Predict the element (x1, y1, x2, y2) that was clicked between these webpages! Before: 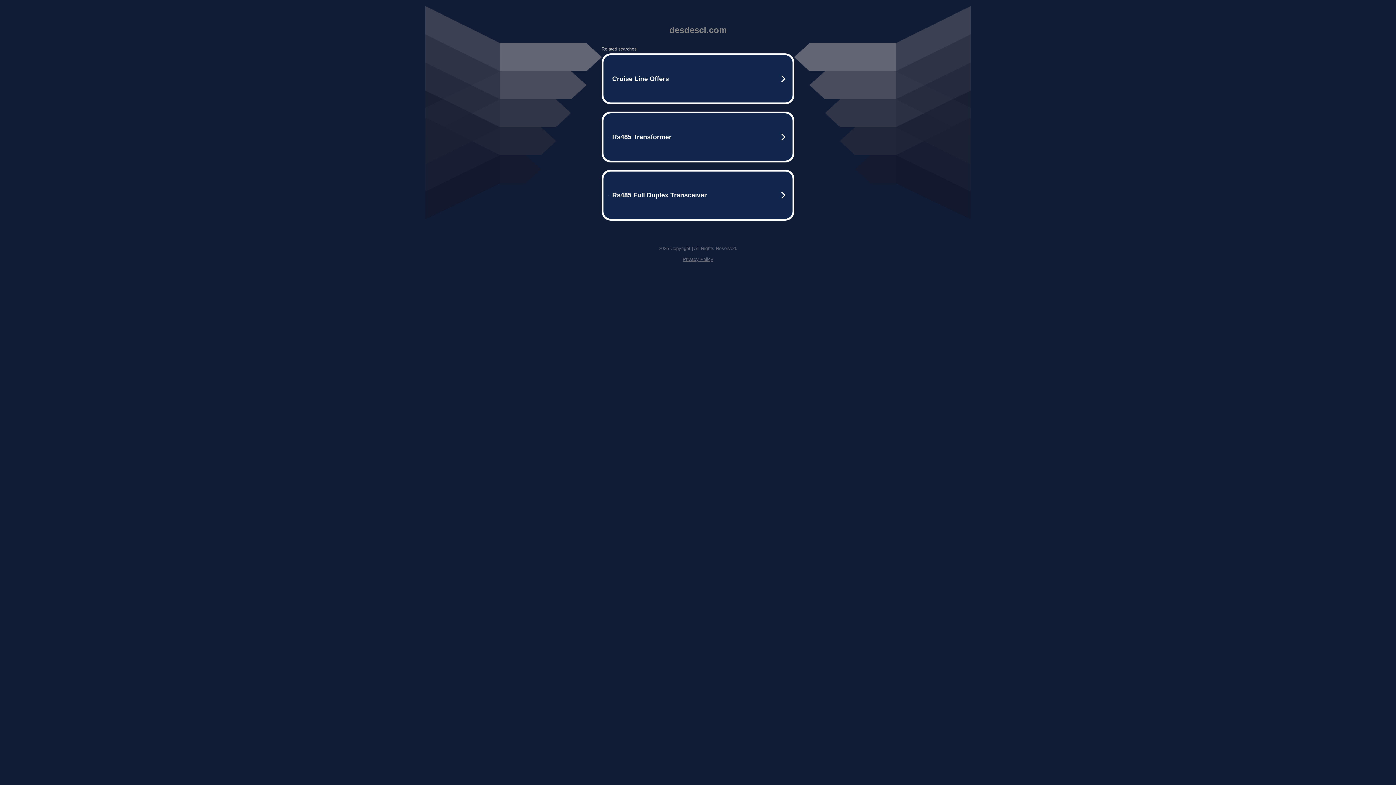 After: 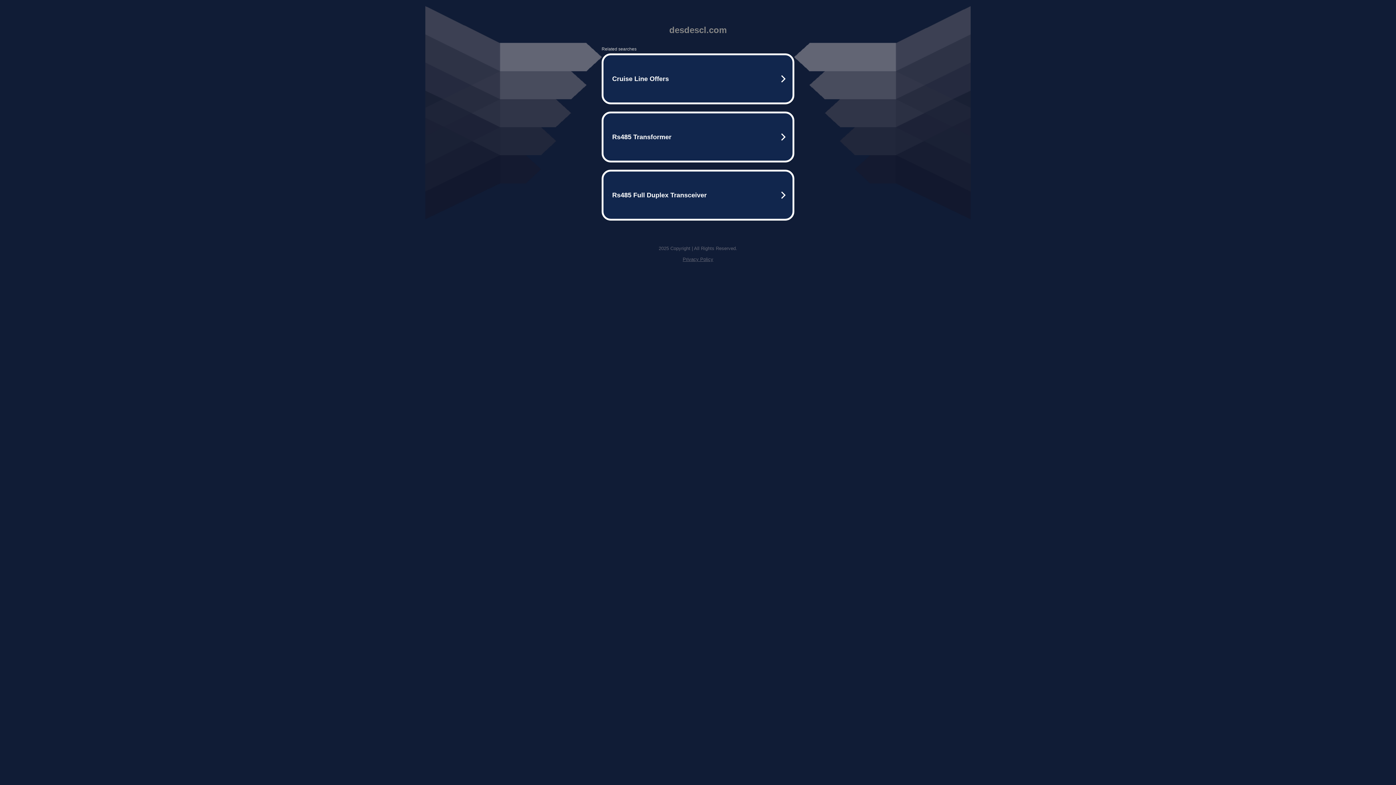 Action: label: Privacy Policy bbox: (682, 256, 713, 262)